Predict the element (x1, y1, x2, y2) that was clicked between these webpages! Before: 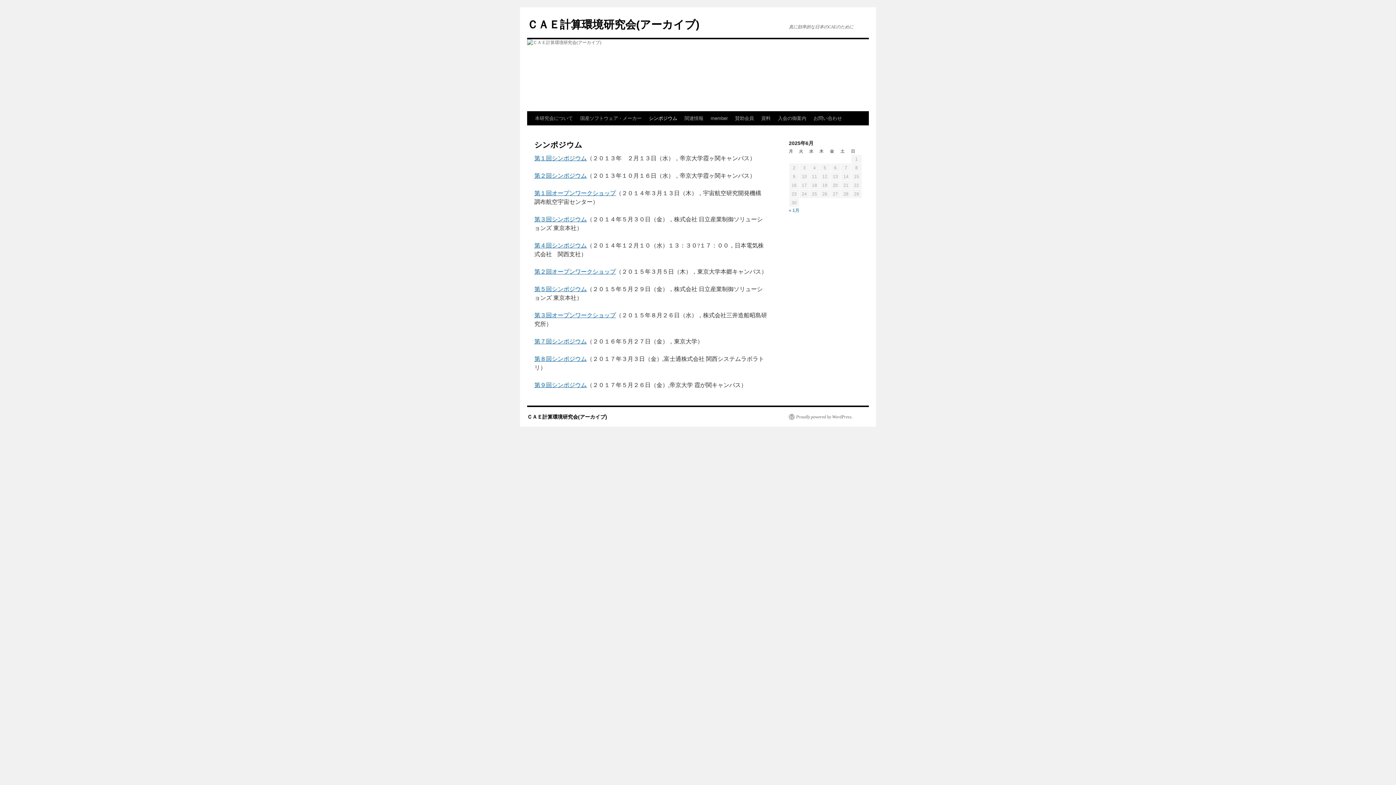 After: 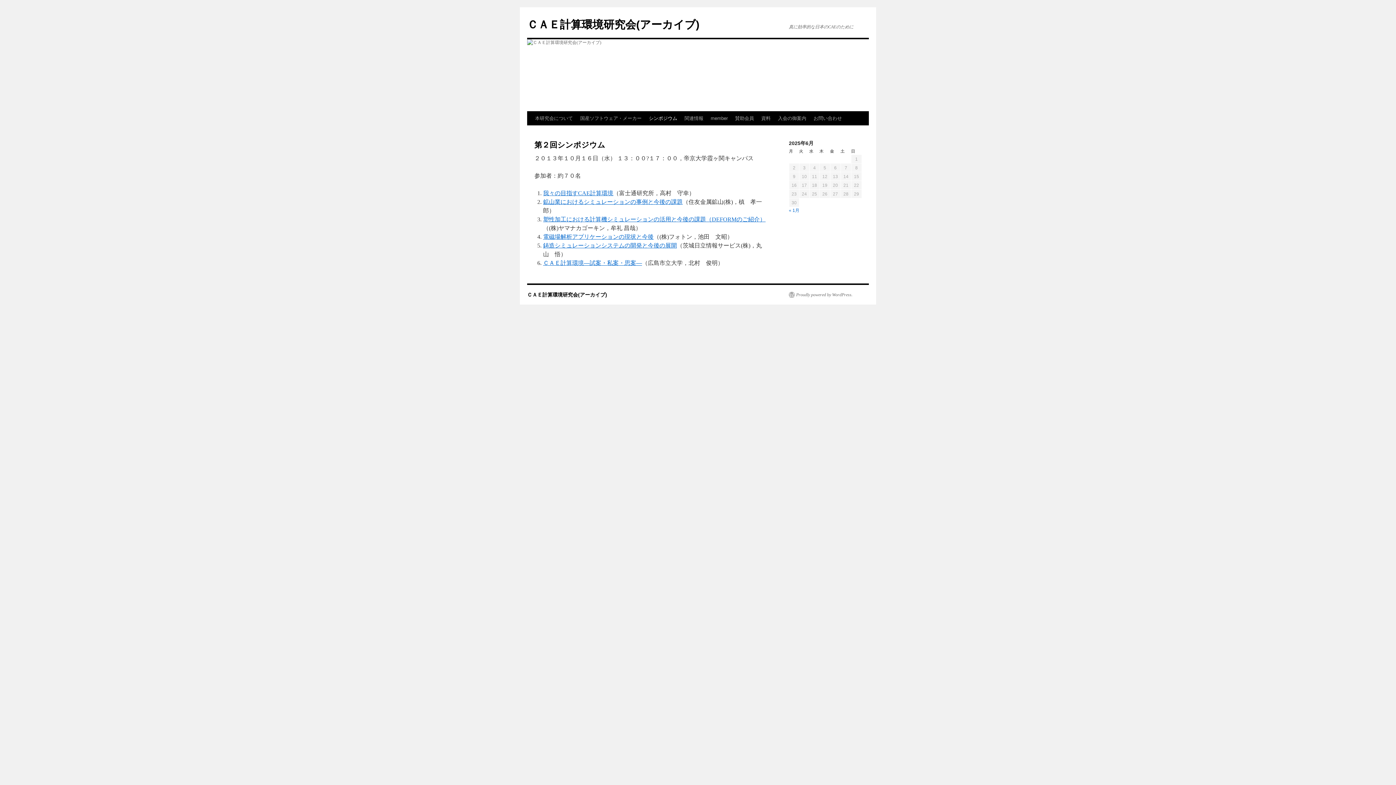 Action: label: 第２回シンポジウム bbox: (534, 172, 586, 178)